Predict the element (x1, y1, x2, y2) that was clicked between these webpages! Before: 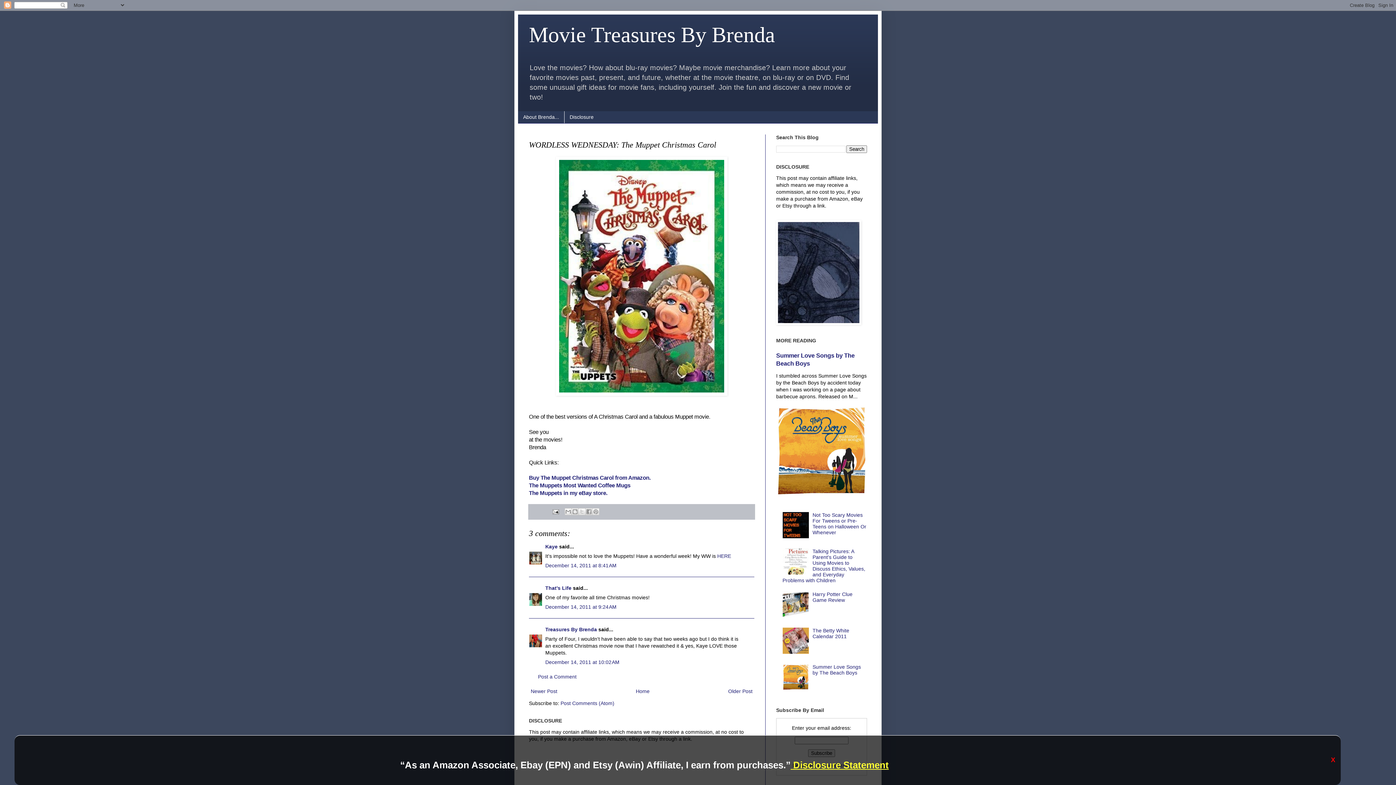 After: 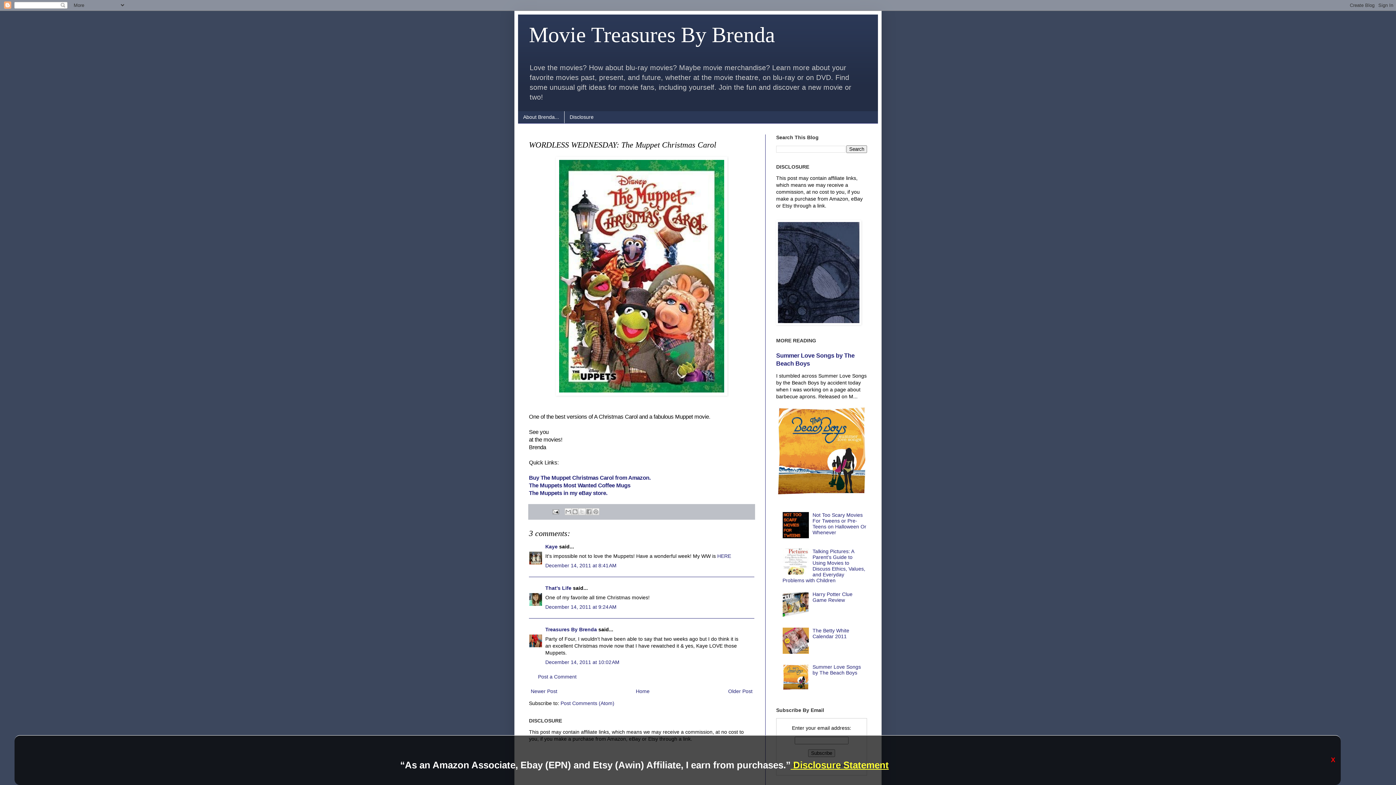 Action: bbox: (782, 649, 810, 655)